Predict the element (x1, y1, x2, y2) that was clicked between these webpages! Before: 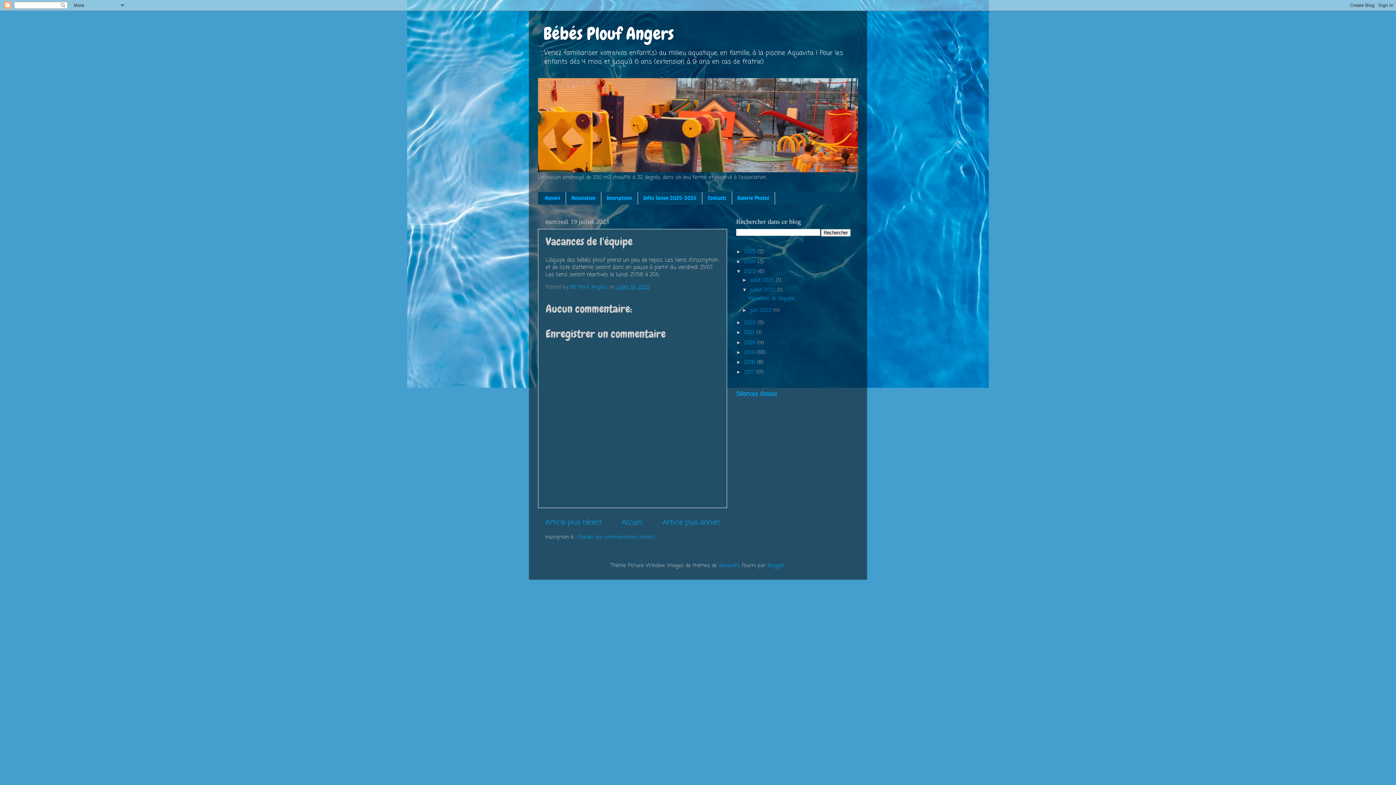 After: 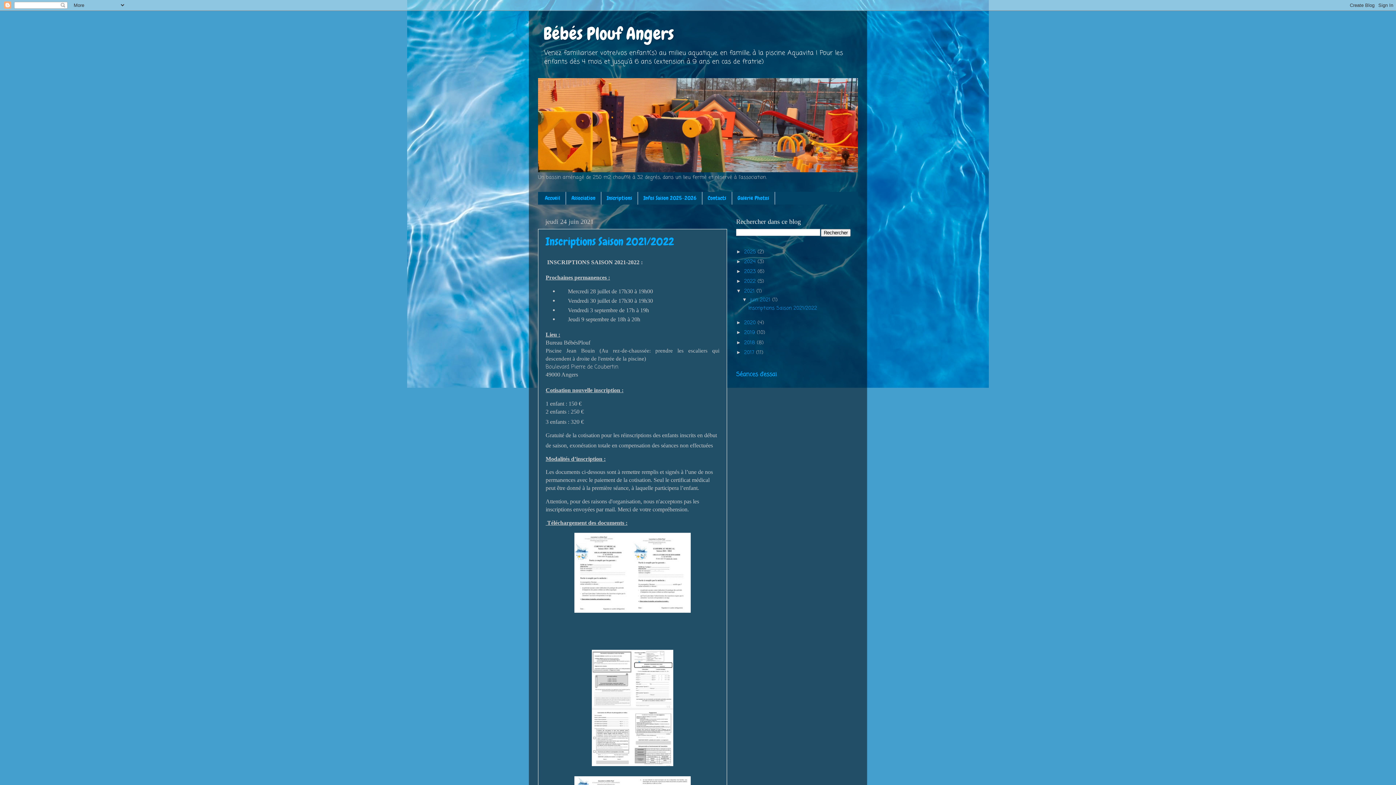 Action: bbox: (744, 329, 756, 336) label: 2021 